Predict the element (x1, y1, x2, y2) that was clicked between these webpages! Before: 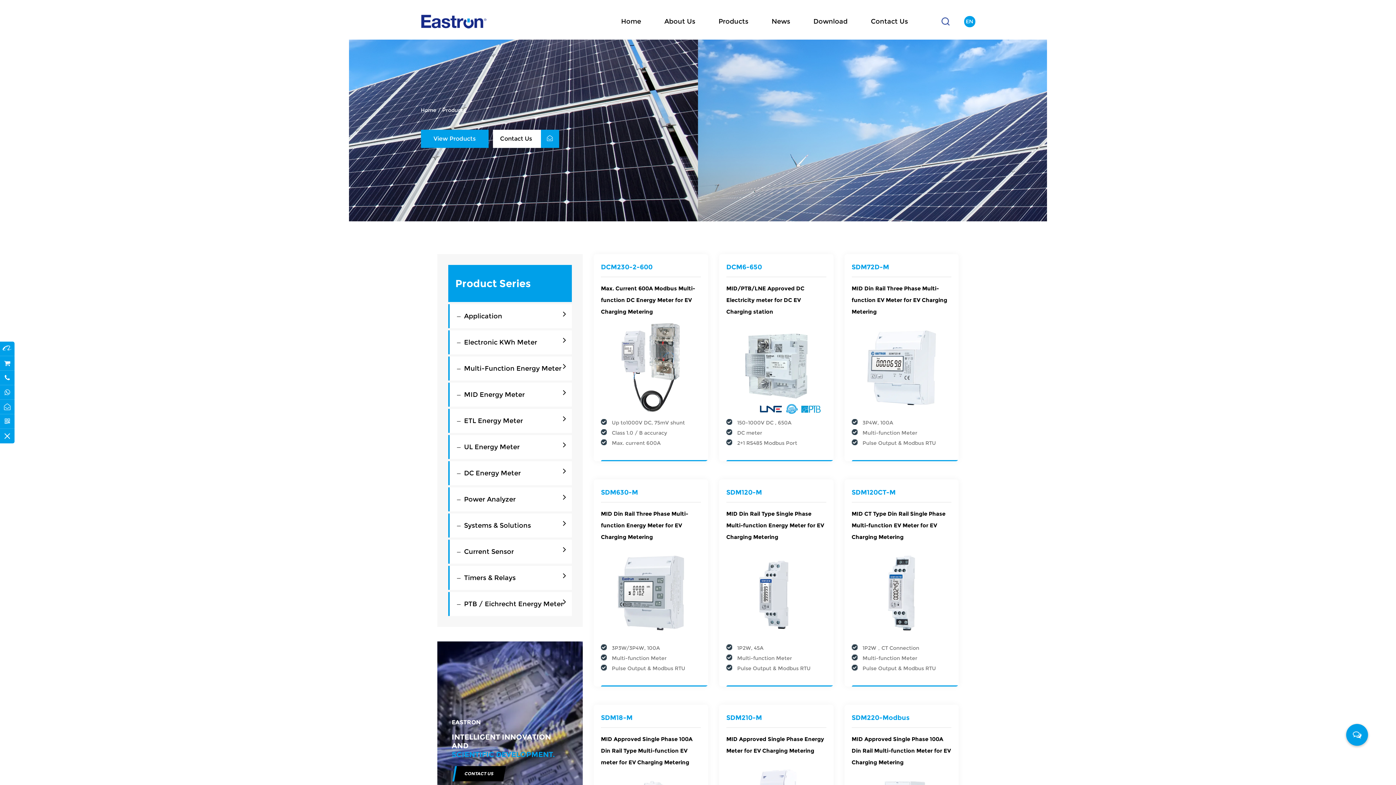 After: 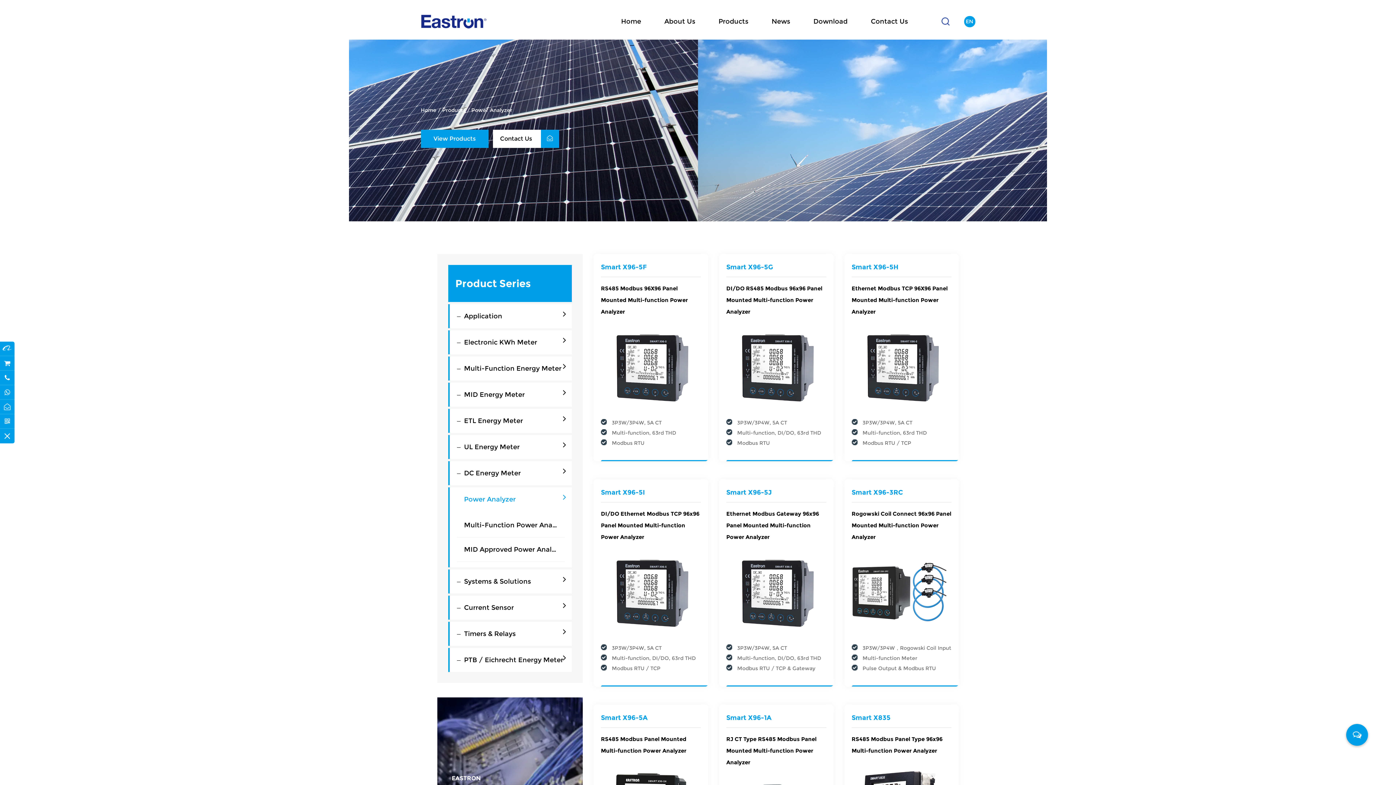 Action: bbox: (464, 495, 515, 503) label: Power Analyzer